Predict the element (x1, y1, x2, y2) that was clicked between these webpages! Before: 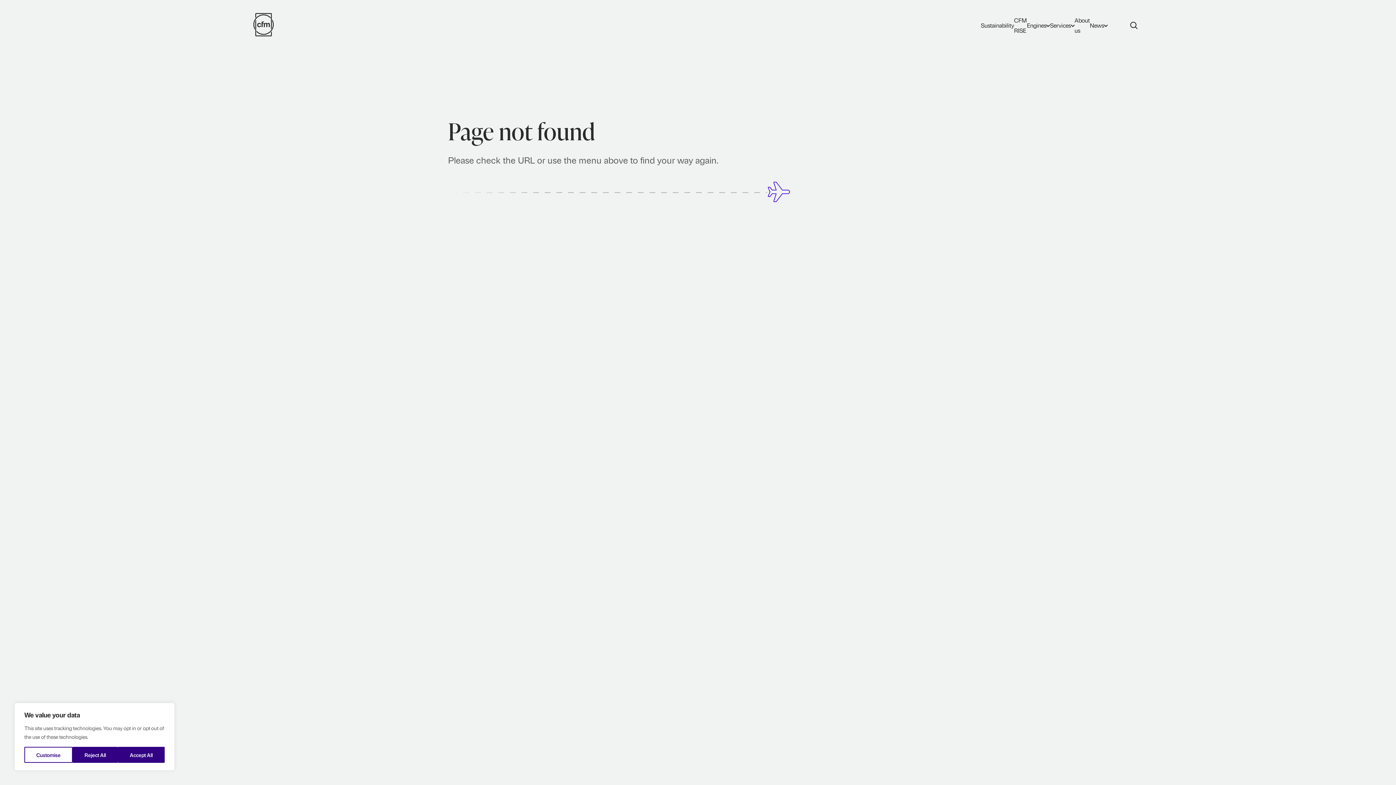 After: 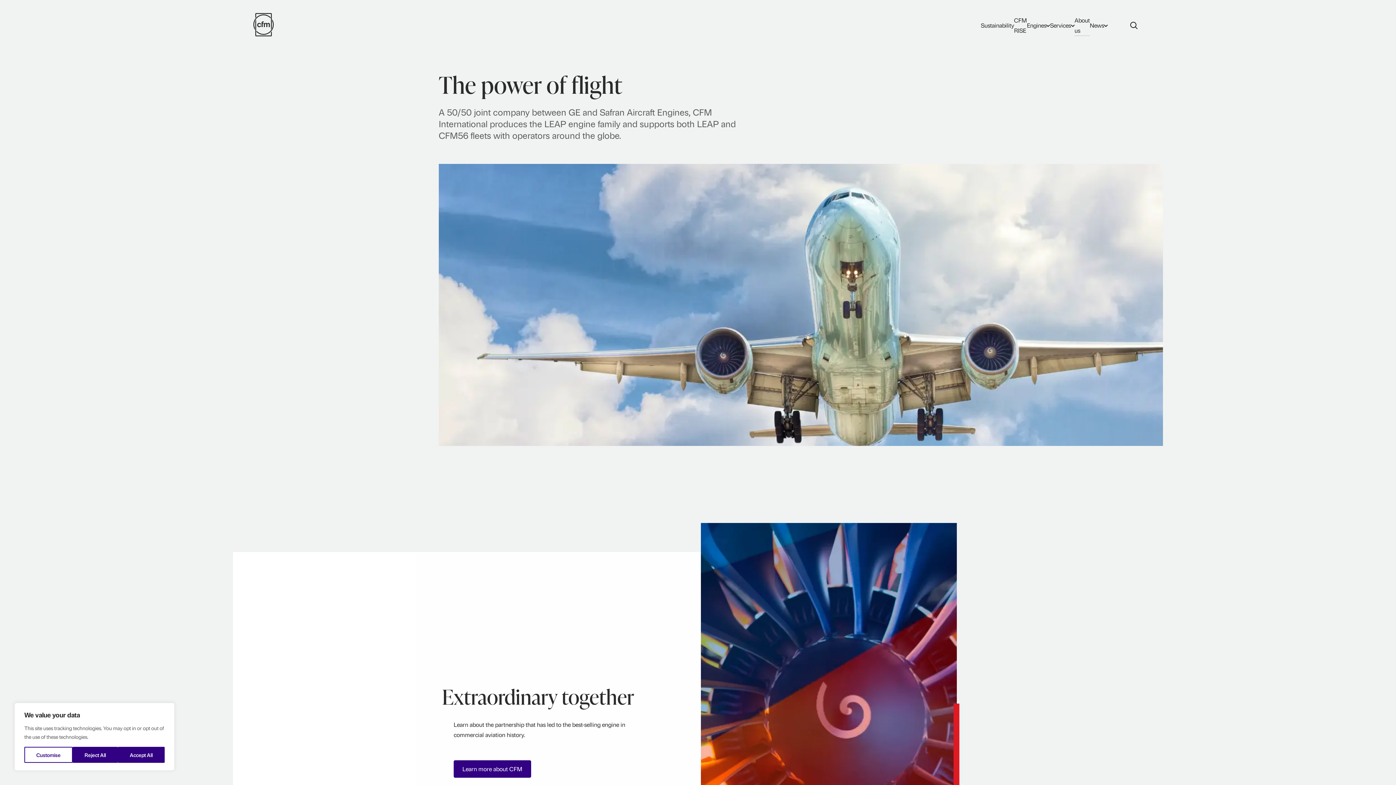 Action: label: About us bbox: (1074, 15, 1090, 35)